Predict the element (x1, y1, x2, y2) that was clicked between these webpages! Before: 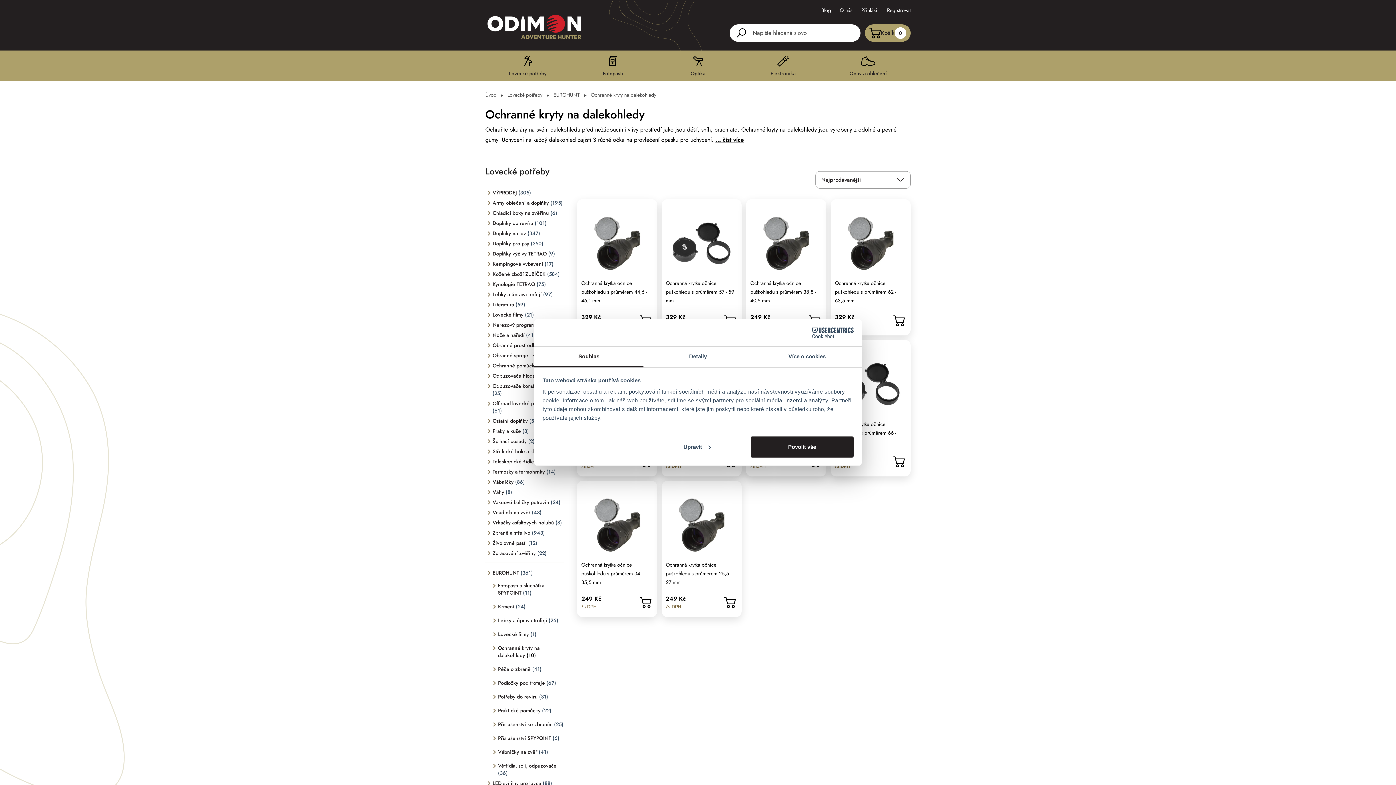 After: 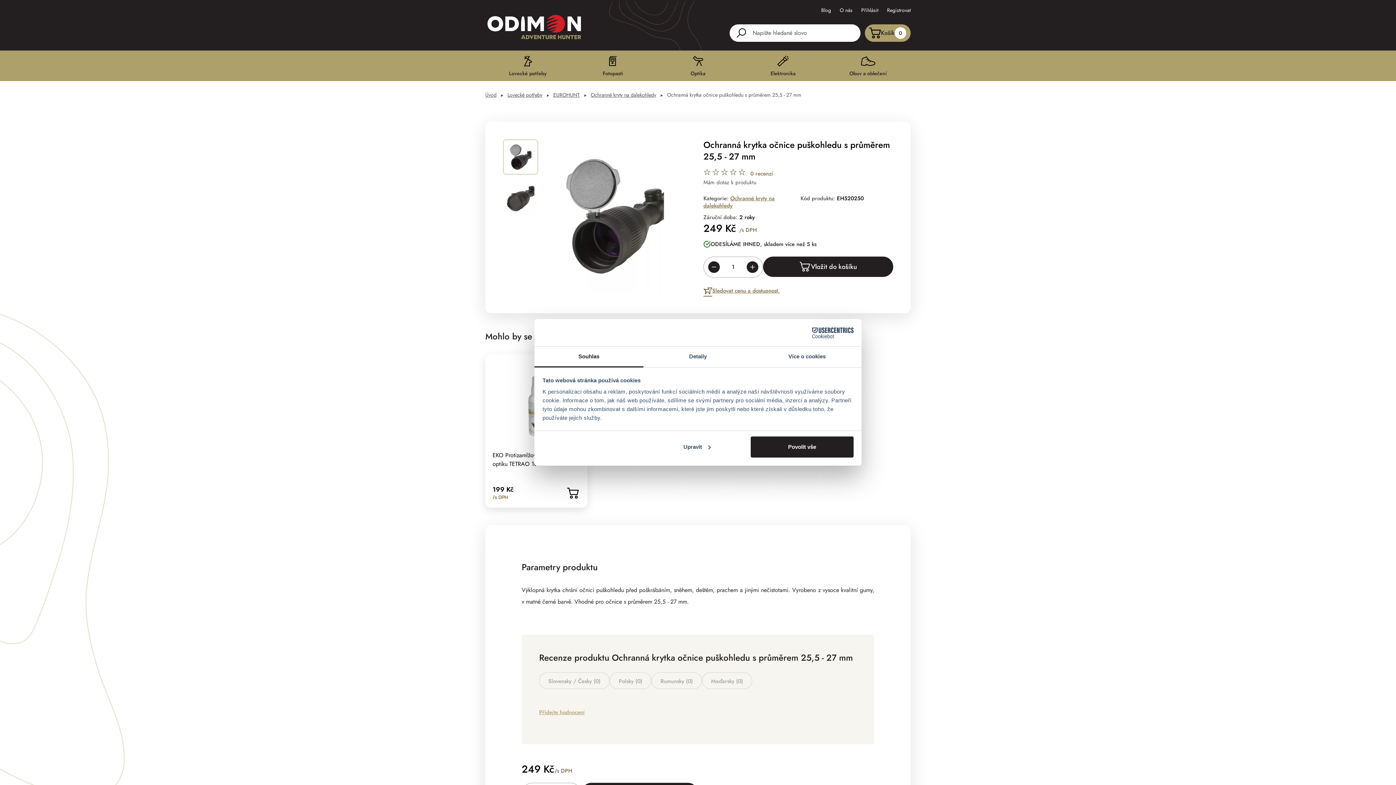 Action: bbox: (666, 498, 737, 552)